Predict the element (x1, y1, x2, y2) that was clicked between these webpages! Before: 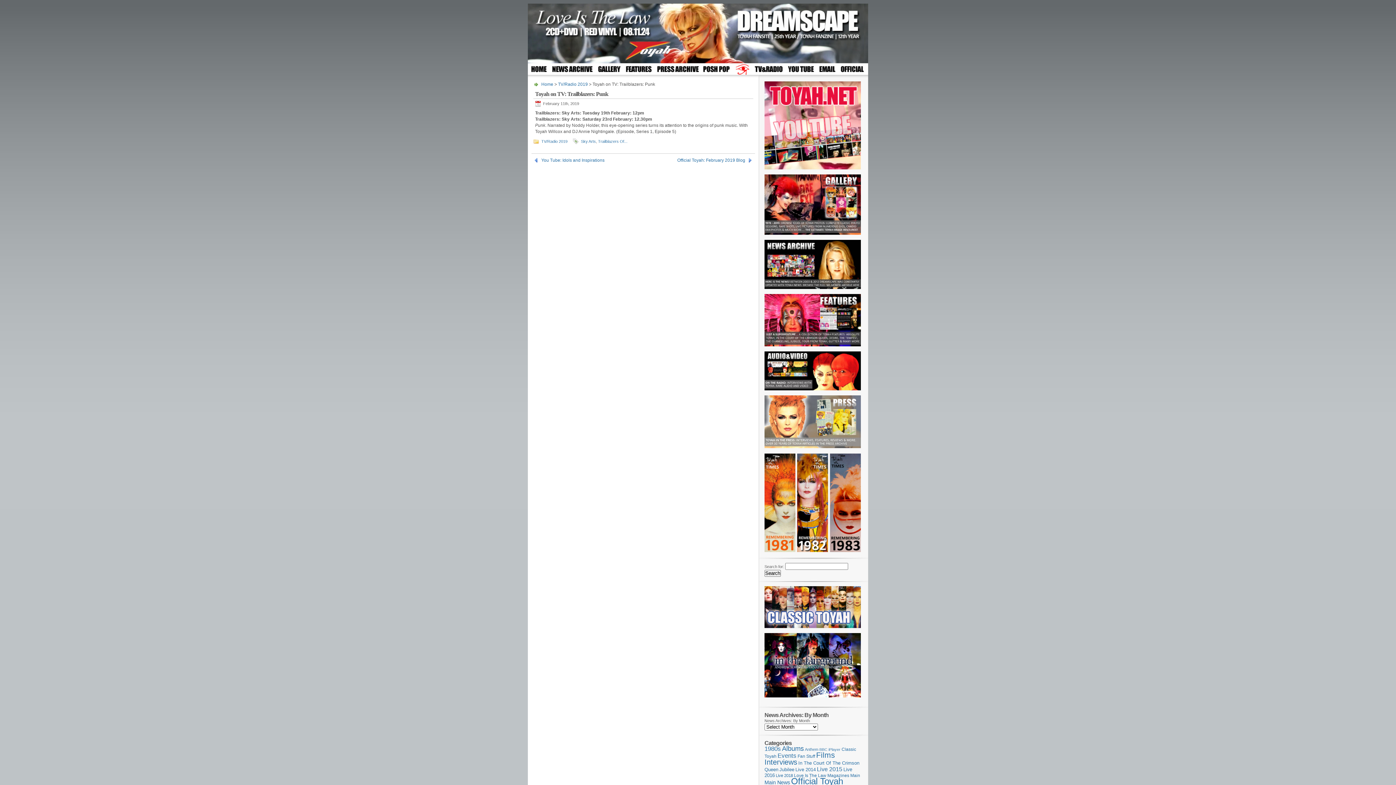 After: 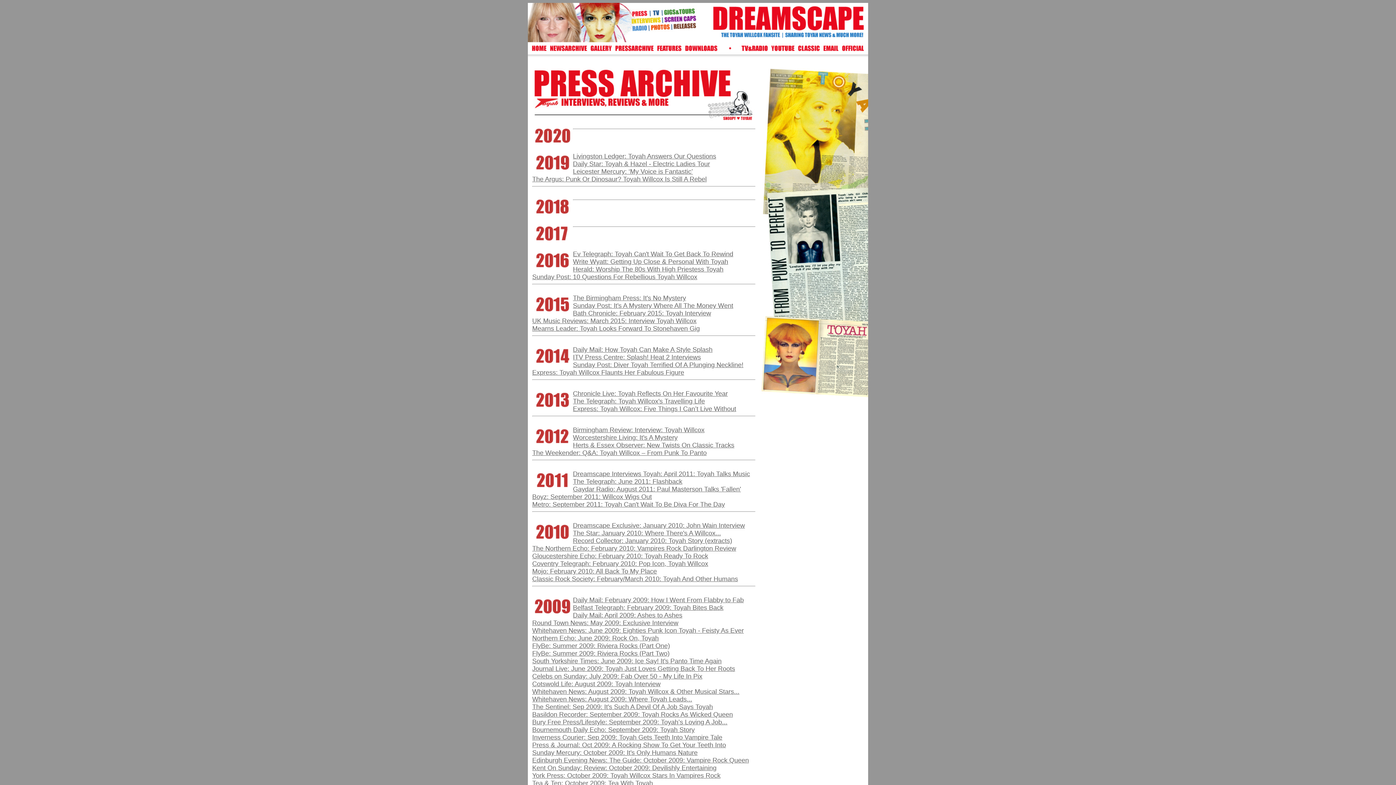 Action: bbox: (764, 444, 861, 449)